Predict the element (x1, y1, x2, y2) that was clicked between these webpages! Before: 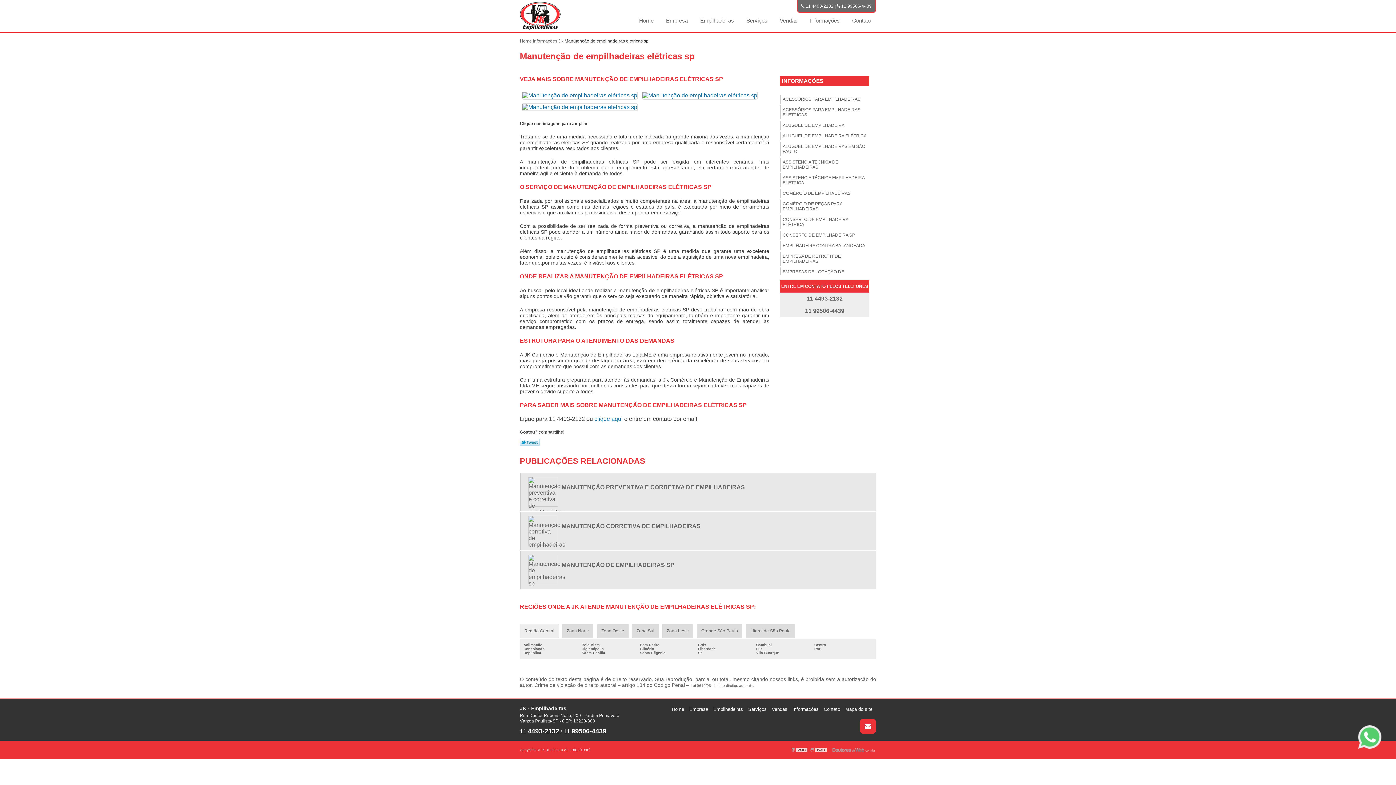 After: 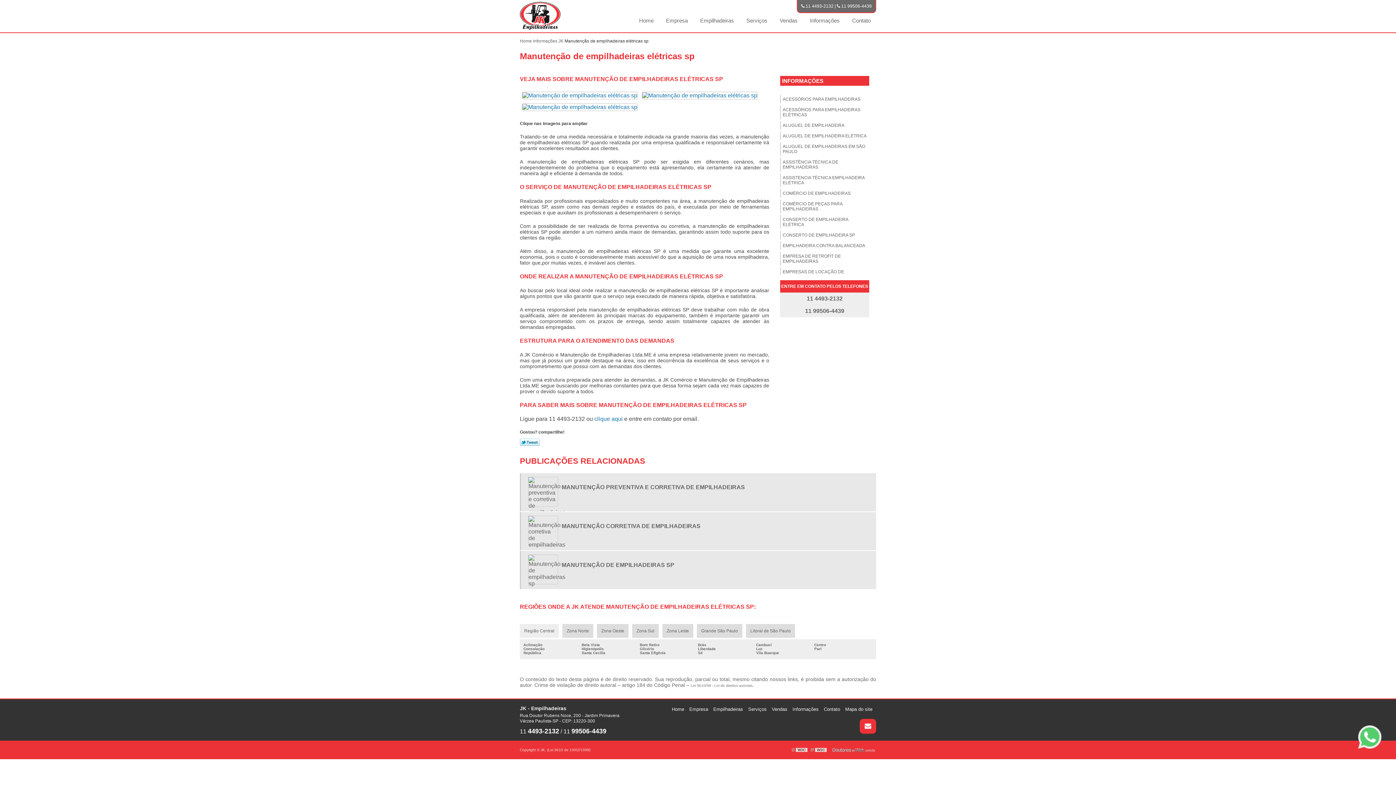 Action: bbox: (801, 3, 833, 8) label:  11 4493-2132